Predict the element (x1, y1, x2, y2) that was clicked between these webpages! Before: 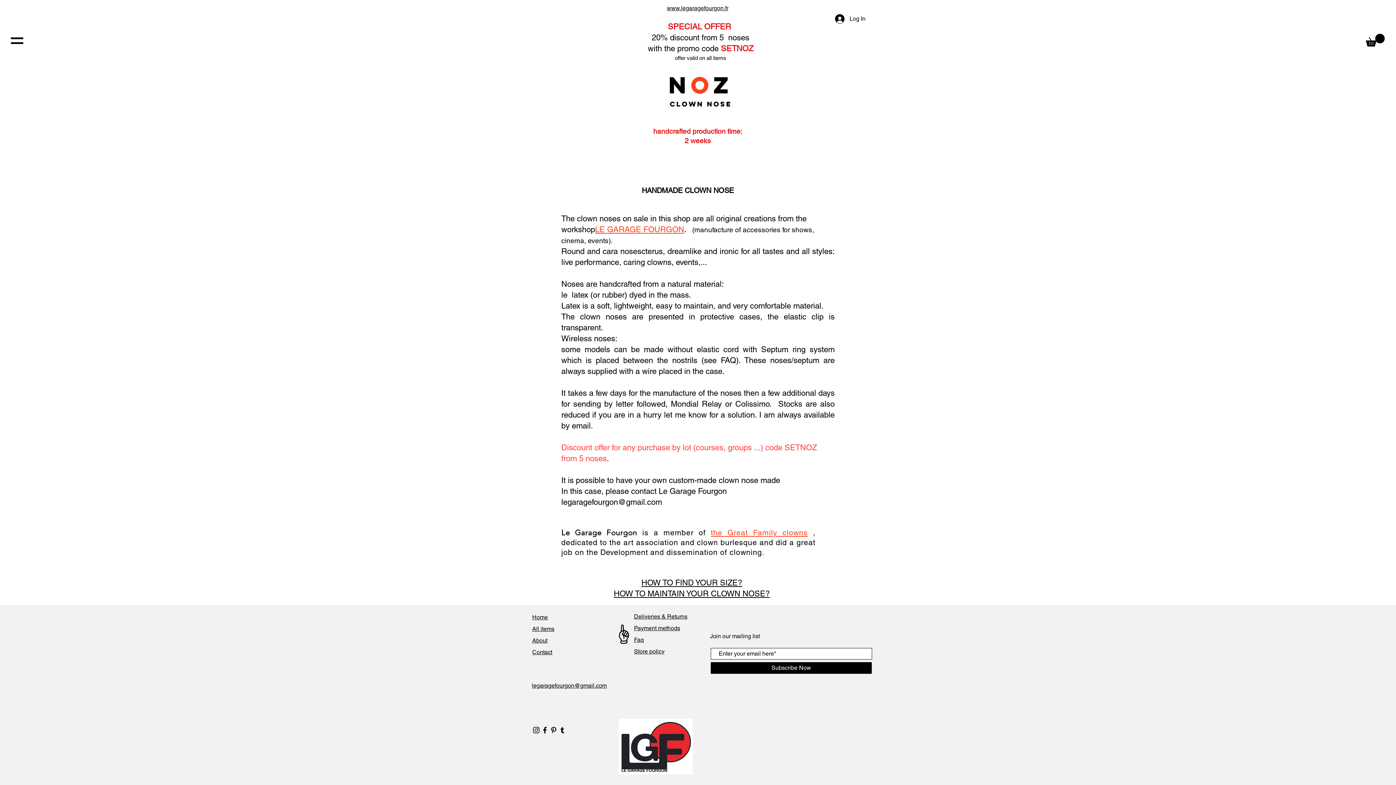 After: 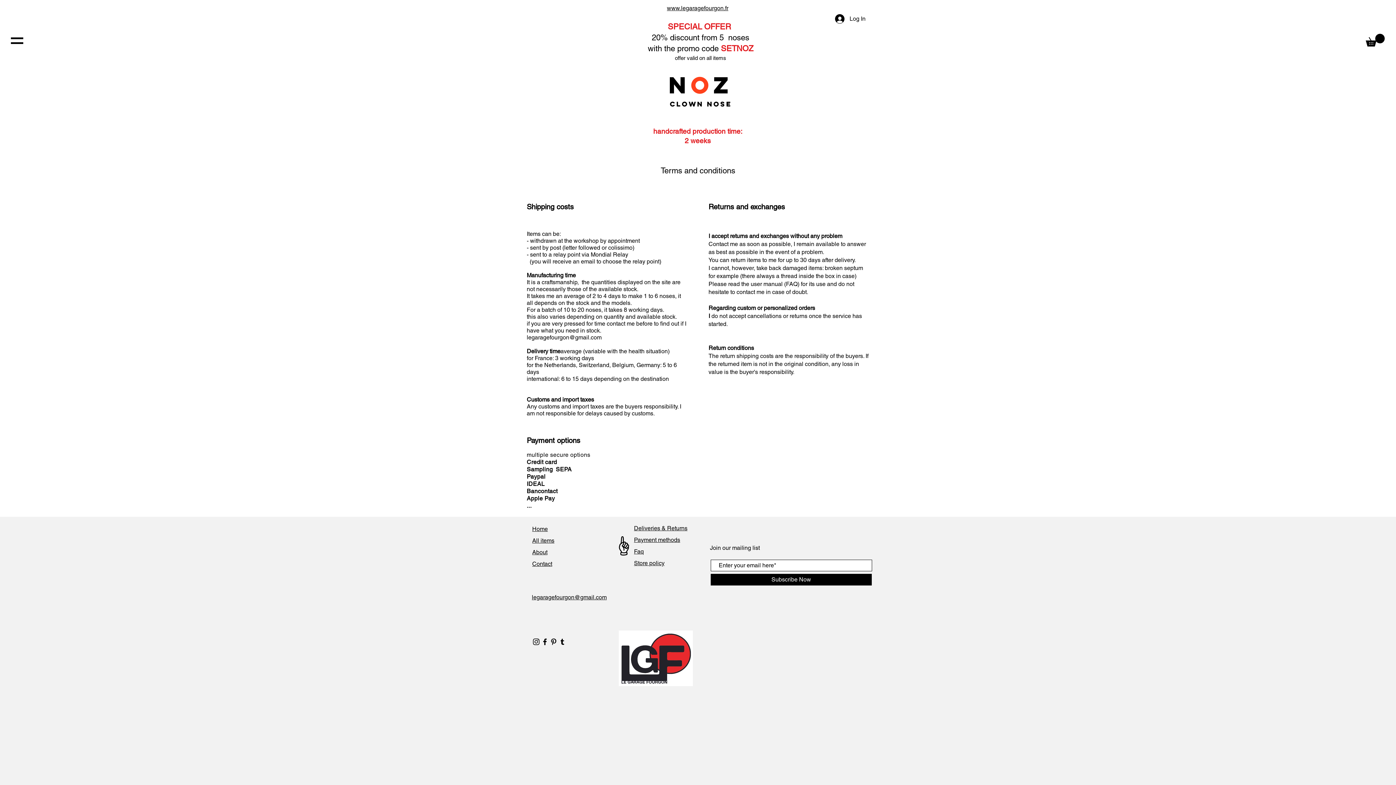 Action: label: Store policy bbox: (634, 648, 664, 655)